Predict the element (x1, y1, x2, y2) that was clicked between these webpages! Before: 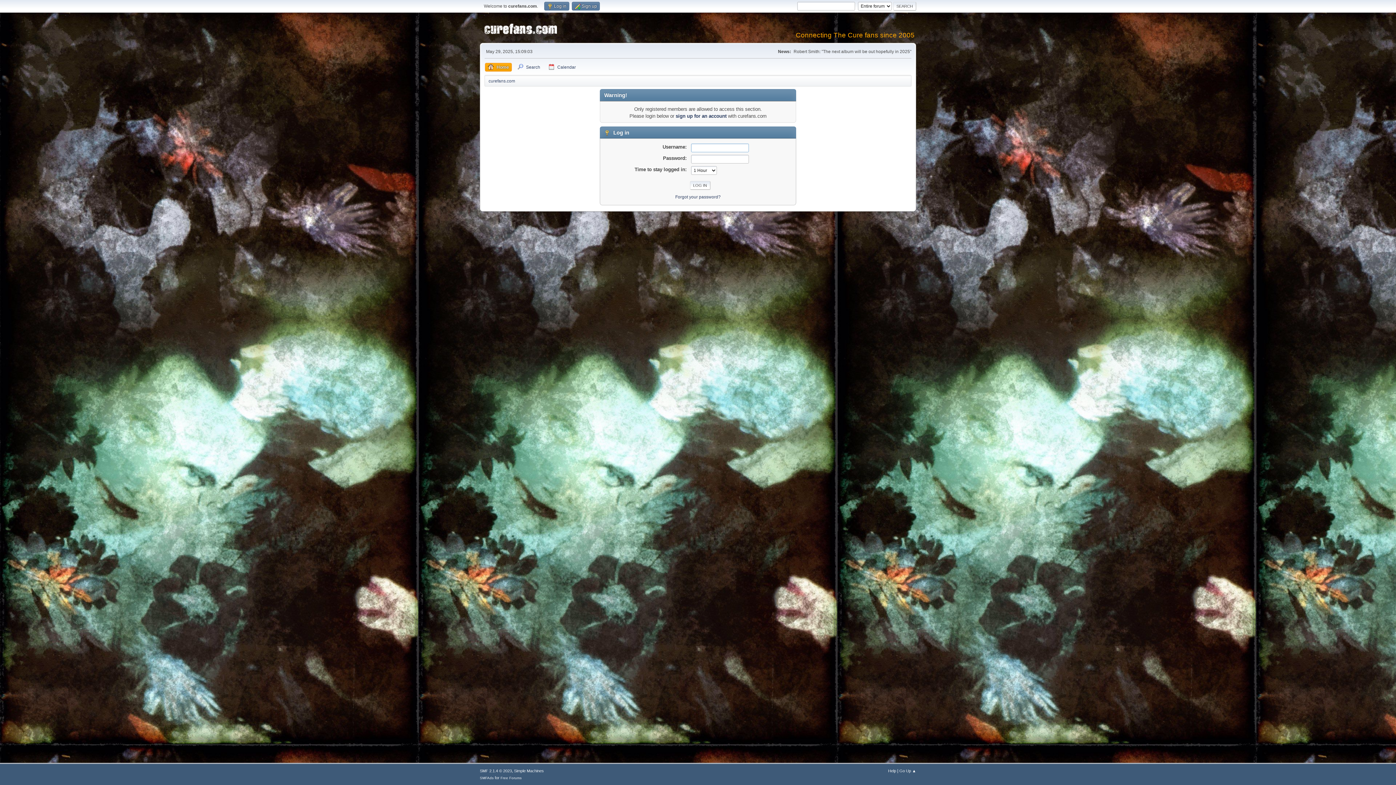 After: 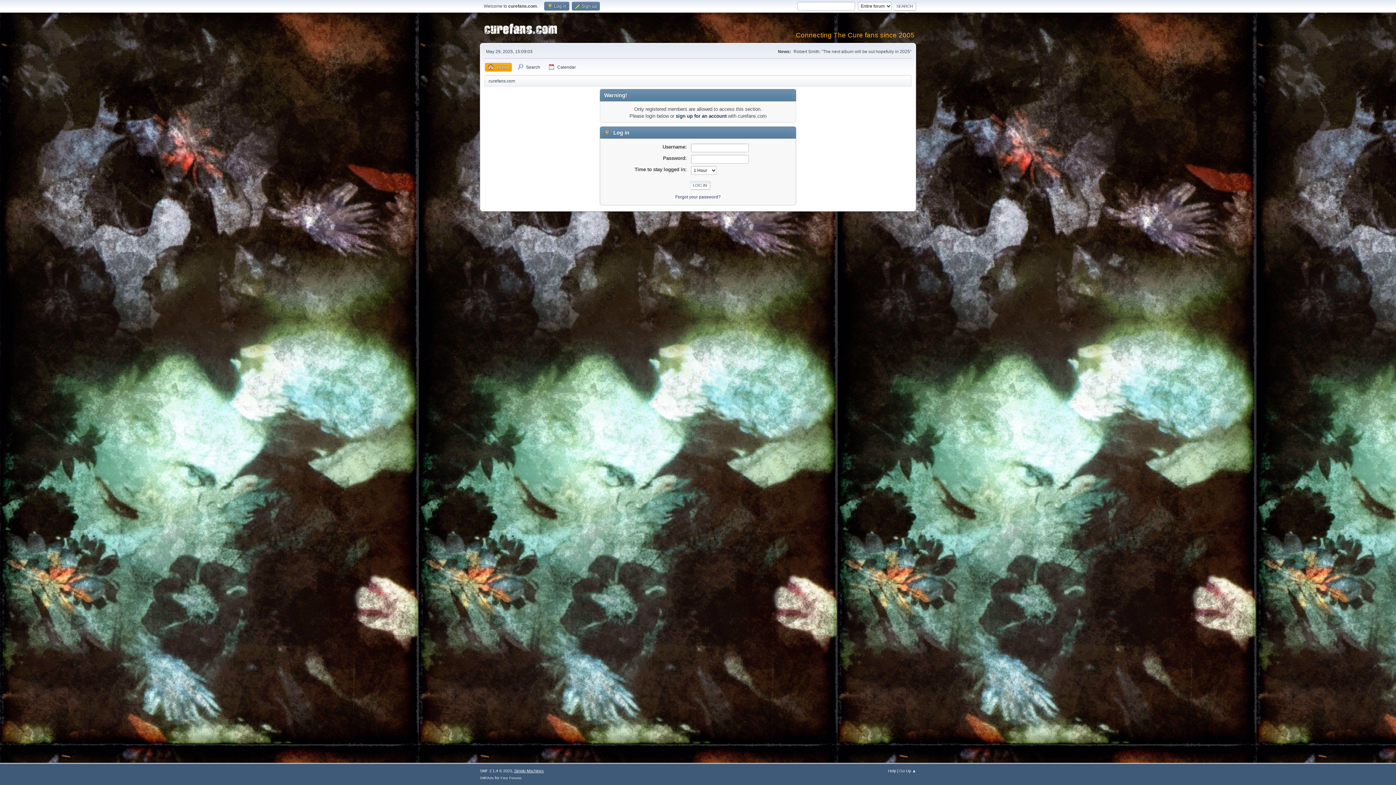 Action: bbox: (514, 769, 544, 773) label: Simple Machines